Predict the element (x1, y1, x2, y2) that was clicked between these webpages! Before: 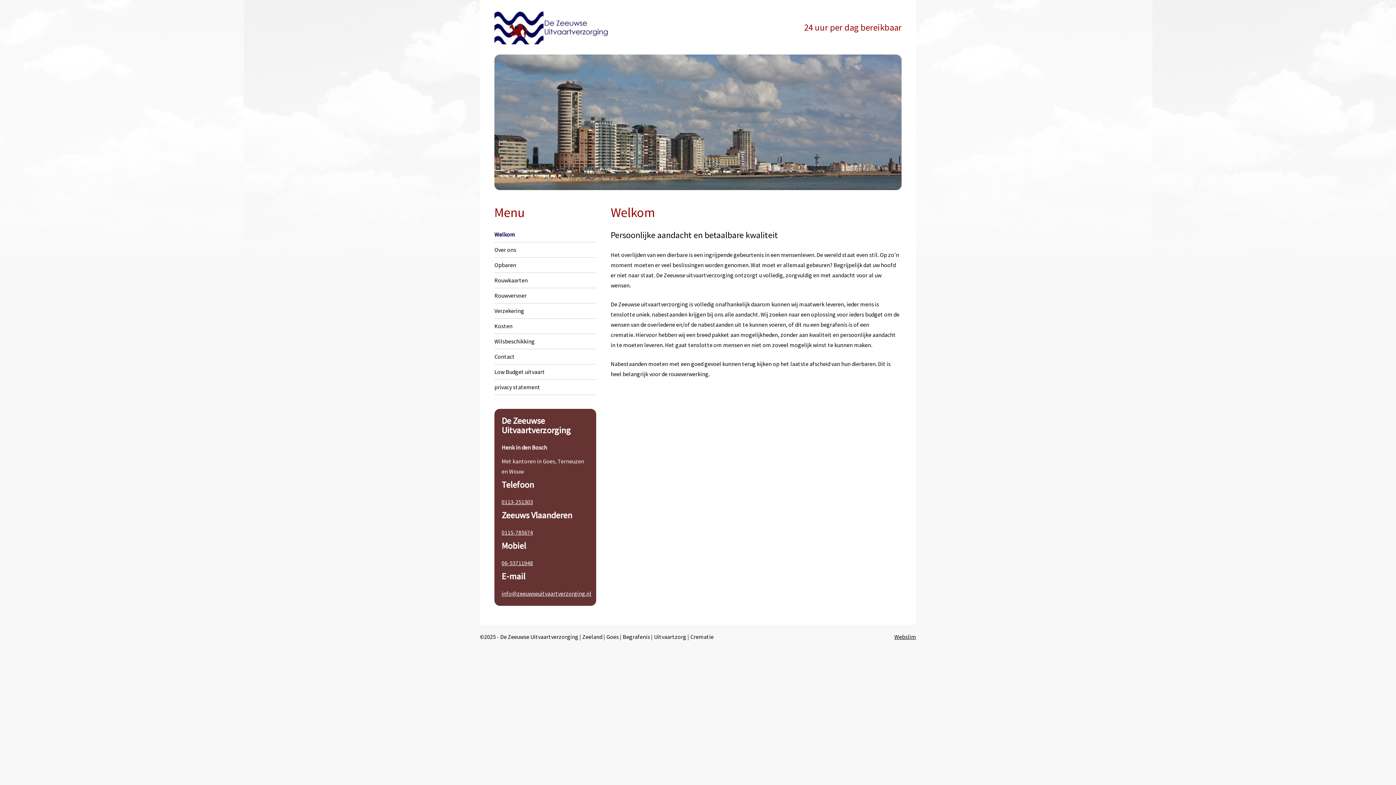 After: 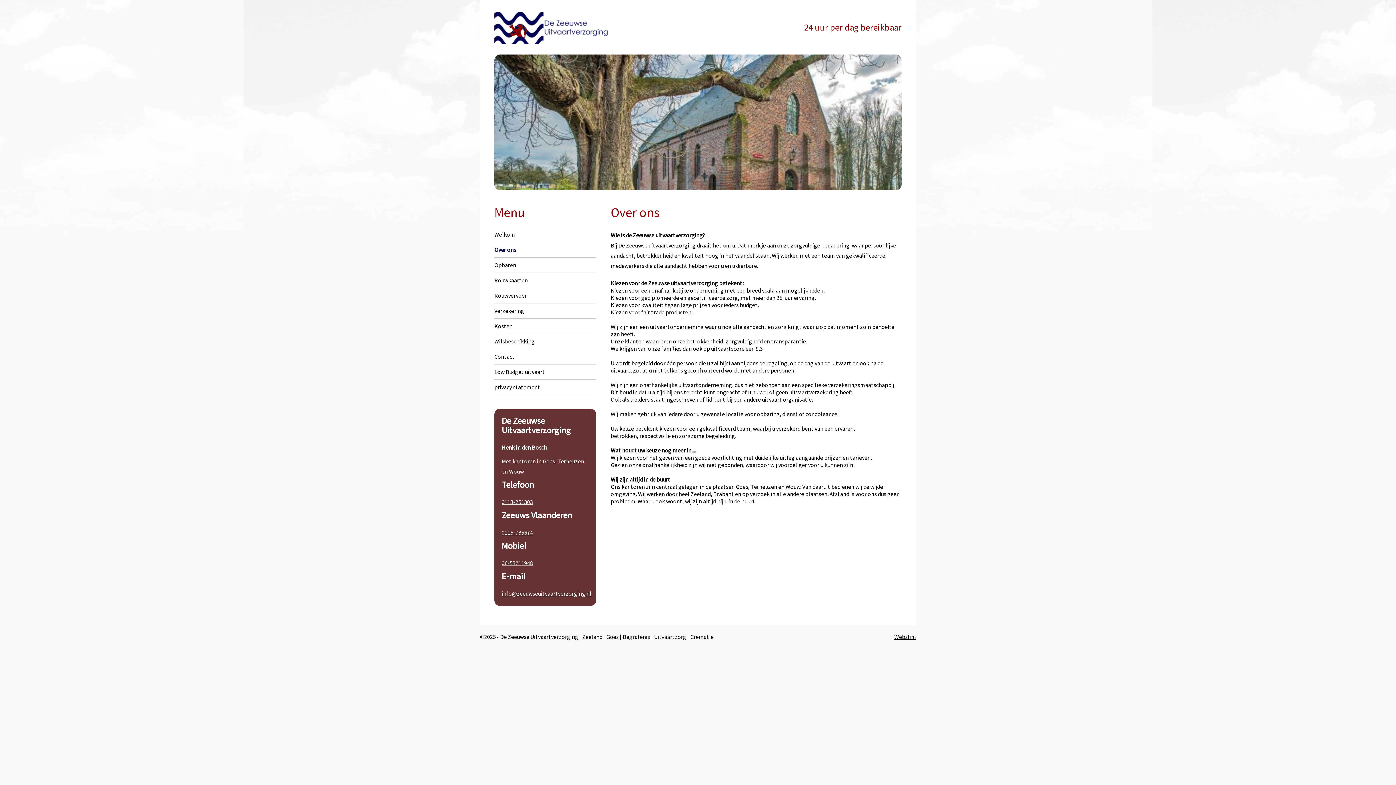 Action: label: Over ons bbox: (494, 246, 516, 253)